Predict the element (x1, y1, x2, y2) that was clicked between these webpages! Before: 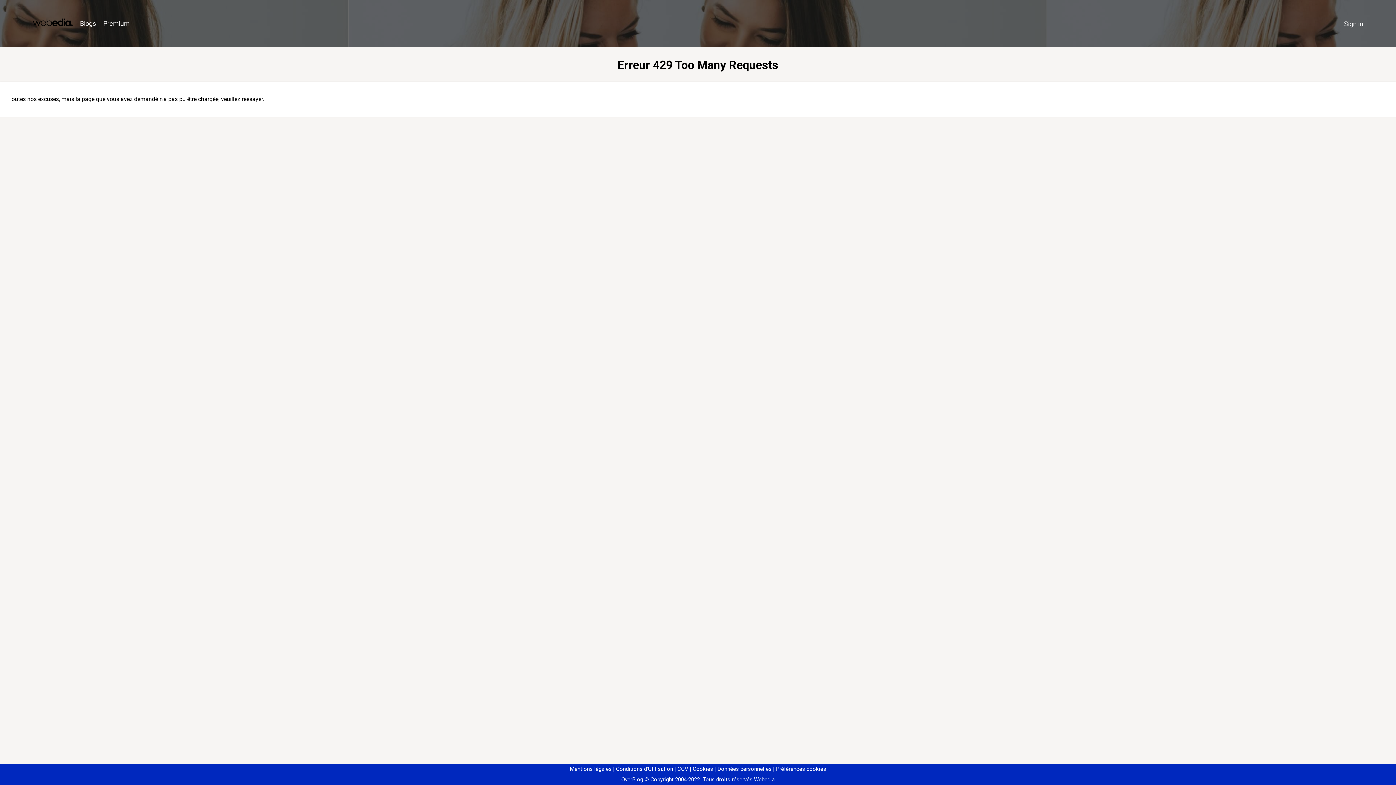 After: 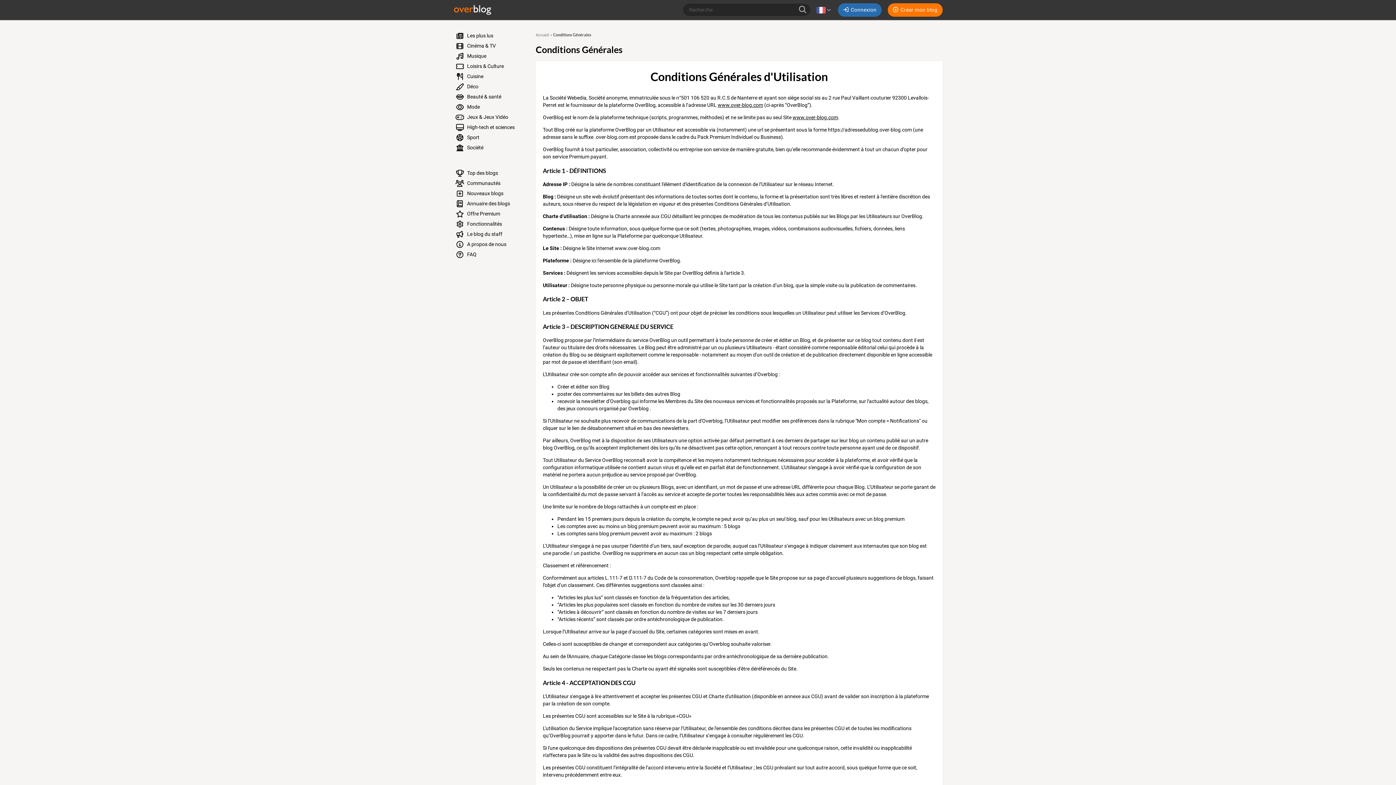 Action: label: Conditions d'Utilisation bbox: (613, 766, 673, 772)